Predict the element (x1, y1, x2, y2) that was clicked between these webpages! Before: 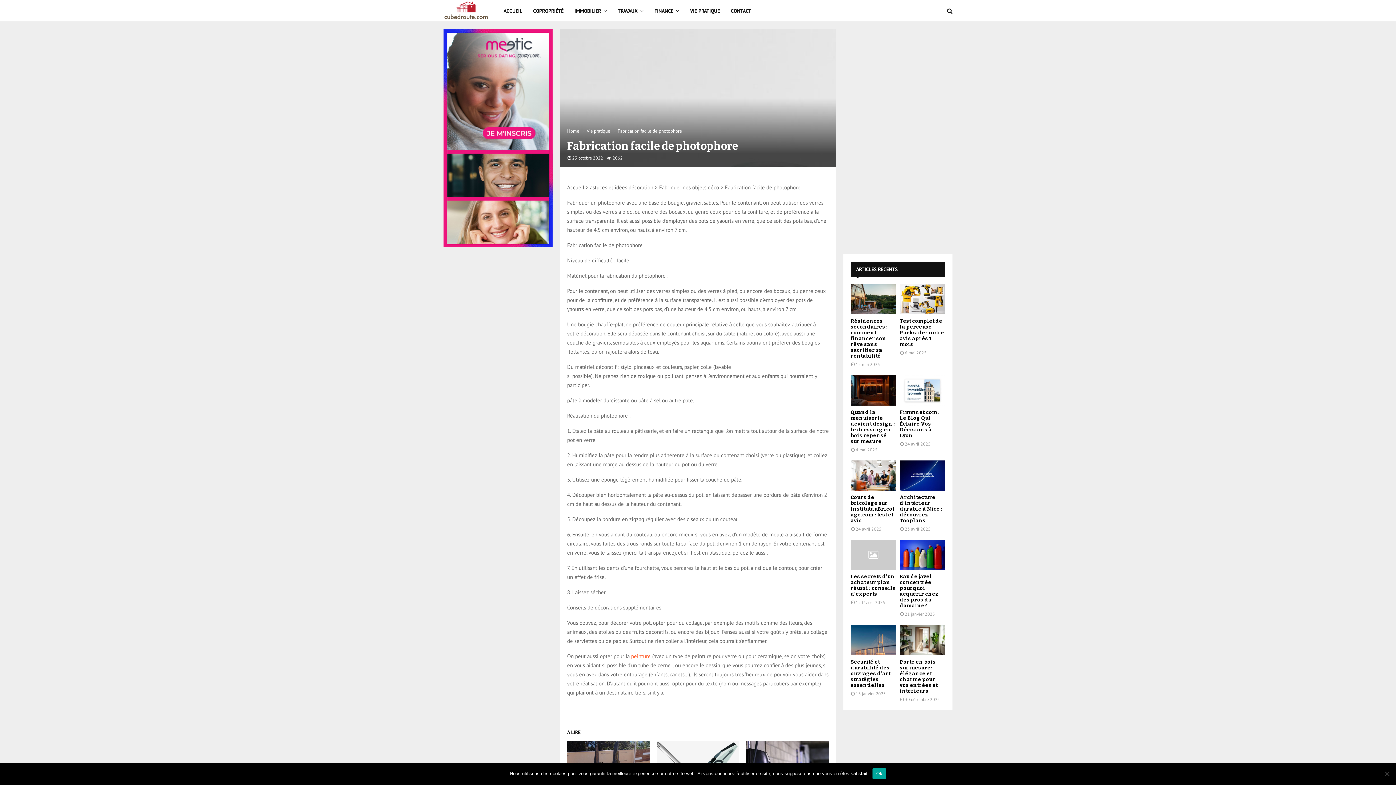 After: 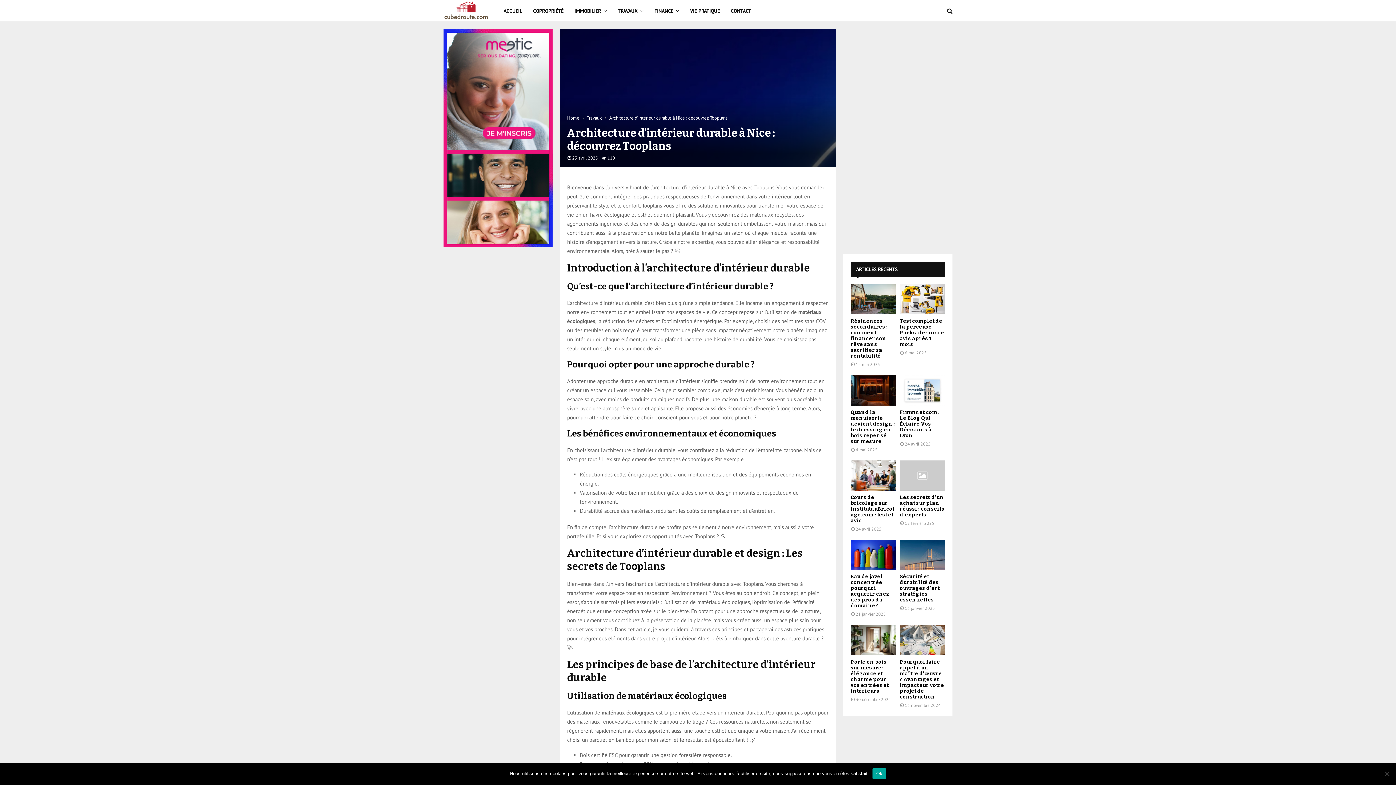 Action: bbox: (900, 494, 942, 523) label: Architecture d’intérieur durable à Nice : découvrez Tooplans